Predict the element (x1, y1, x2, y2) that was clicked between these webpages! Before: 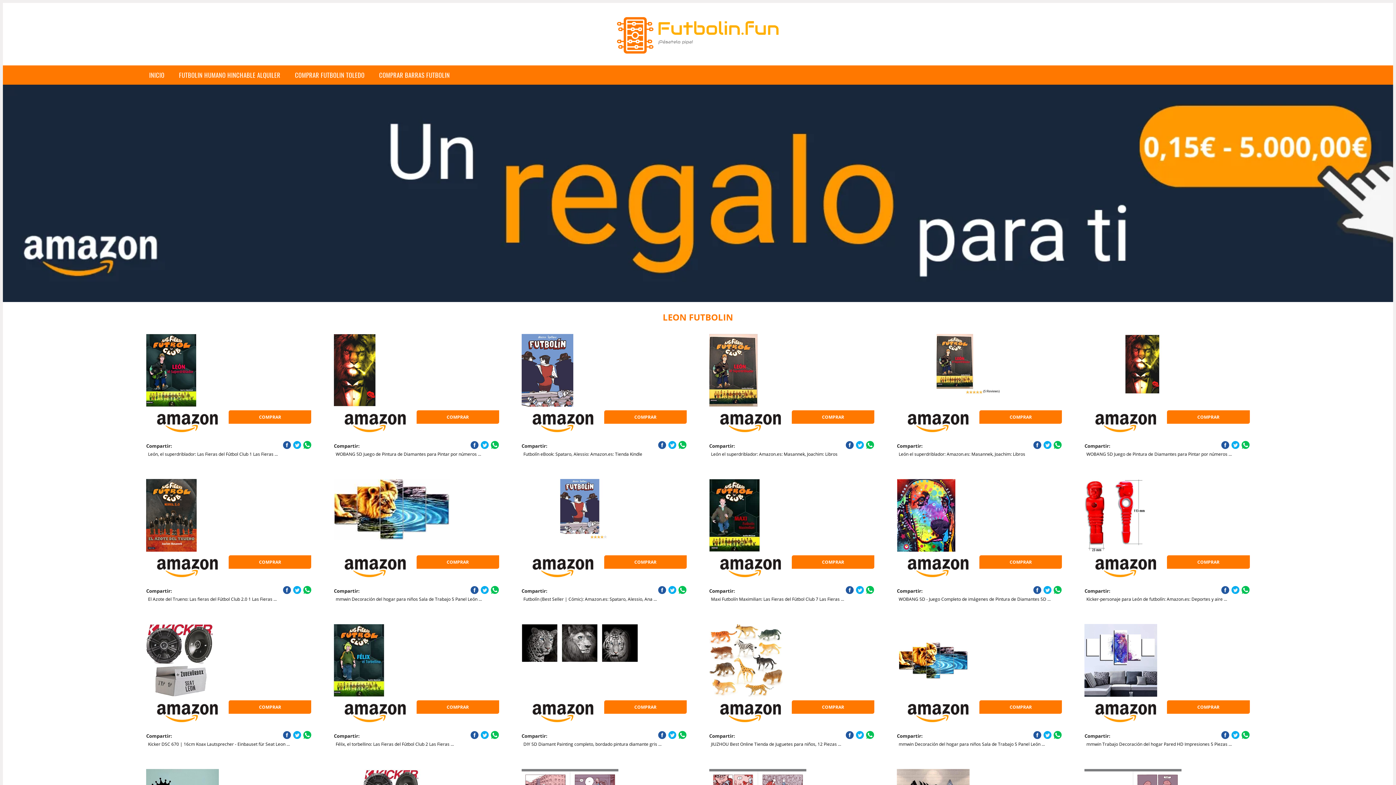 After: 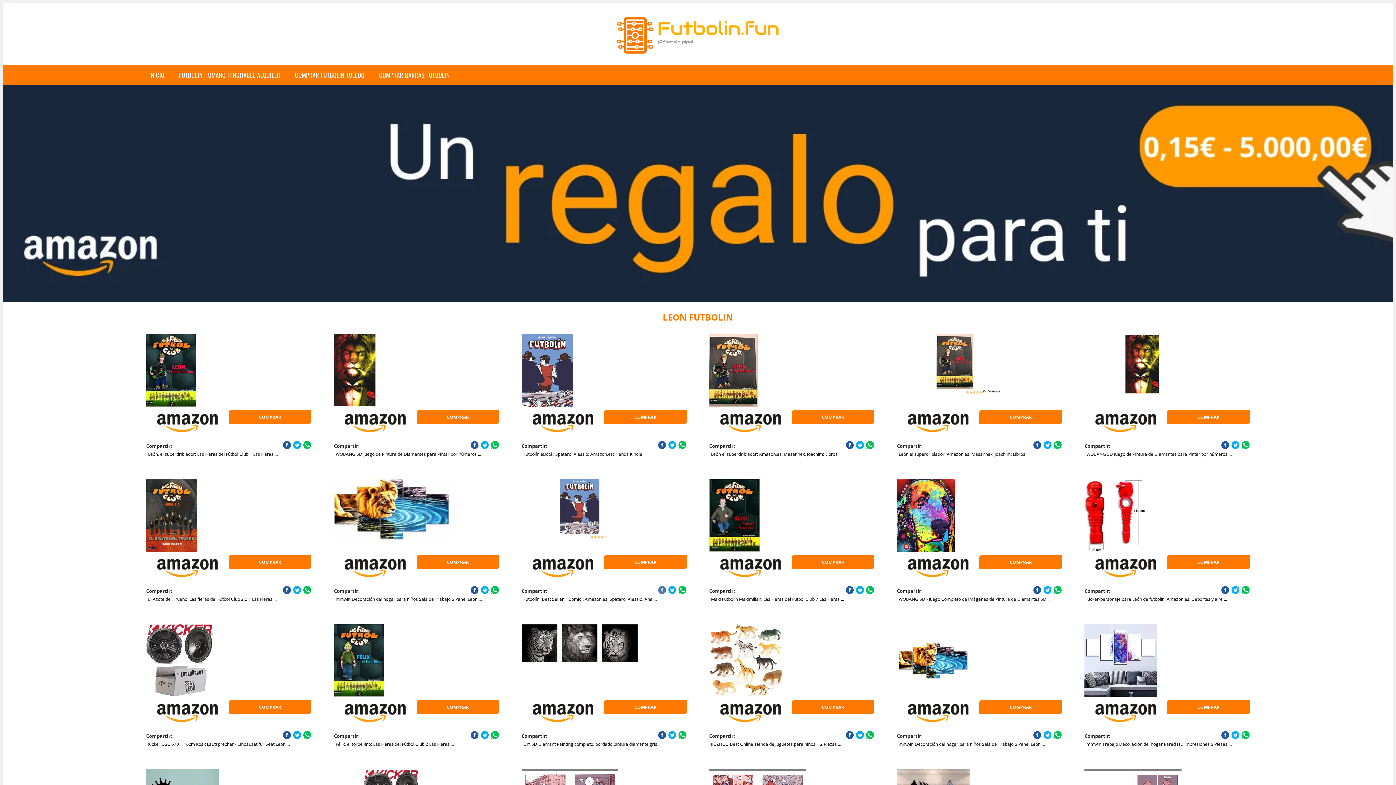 Action: bbox: (658, 586, 666, 594)